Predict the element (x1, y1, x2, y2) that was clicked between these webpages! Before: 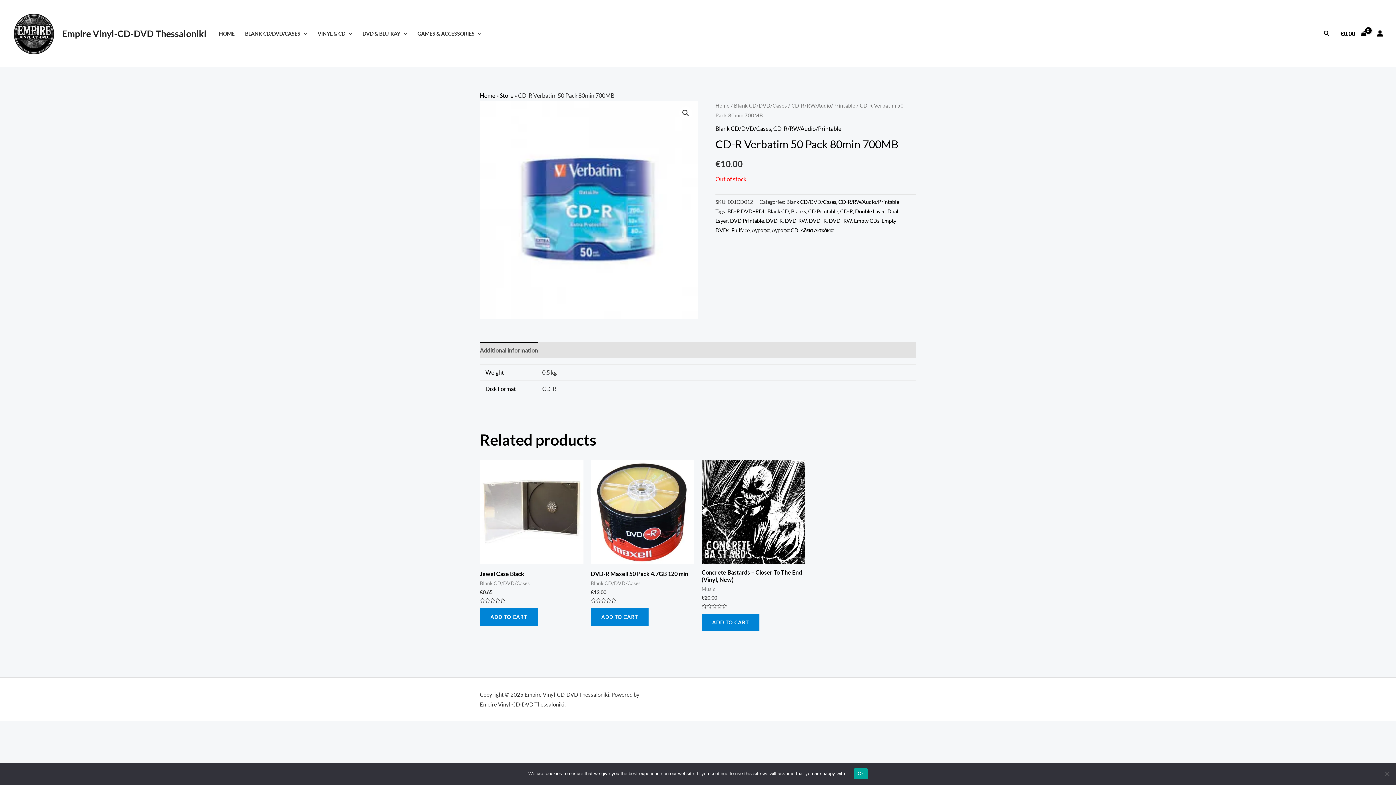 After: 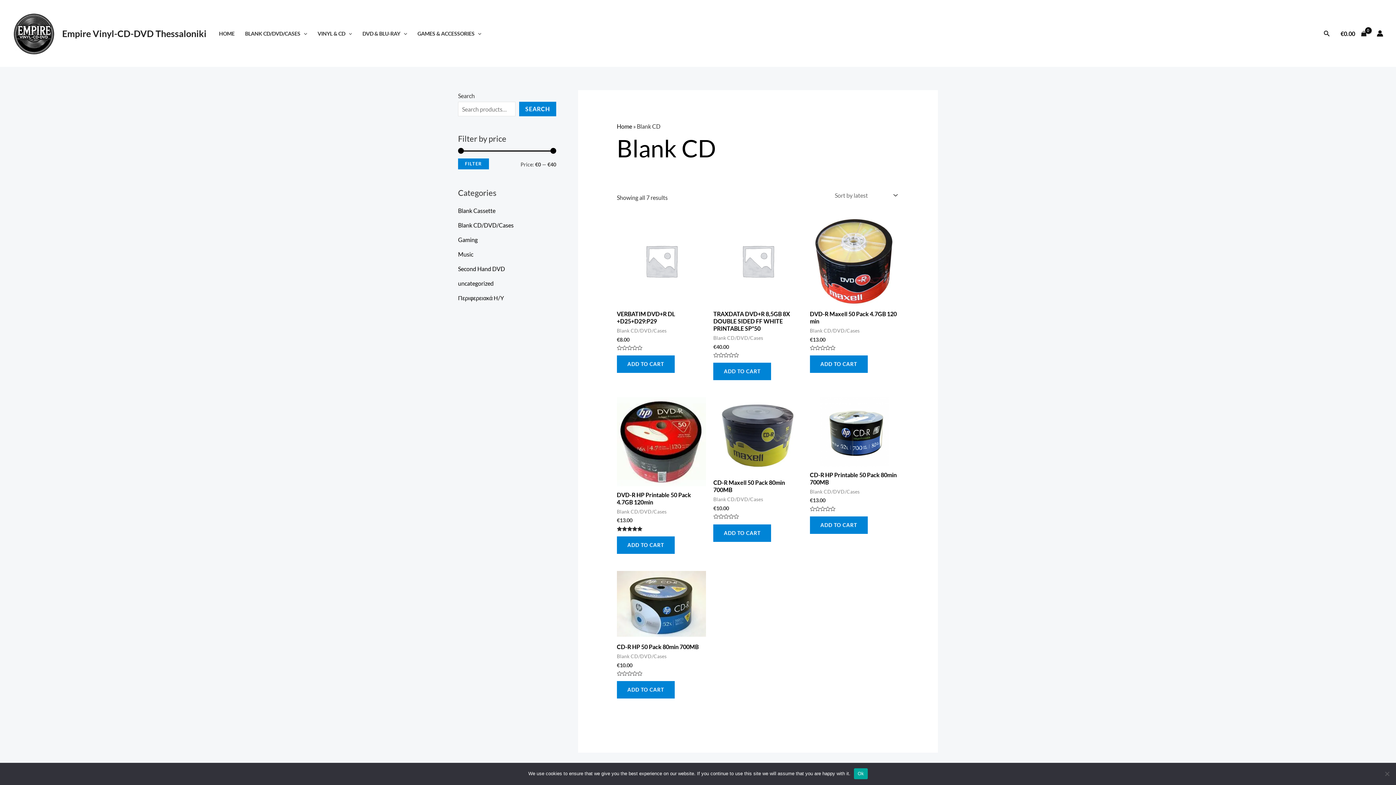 Action: bbox: (767, 208, 789, 214) label: Blank CD